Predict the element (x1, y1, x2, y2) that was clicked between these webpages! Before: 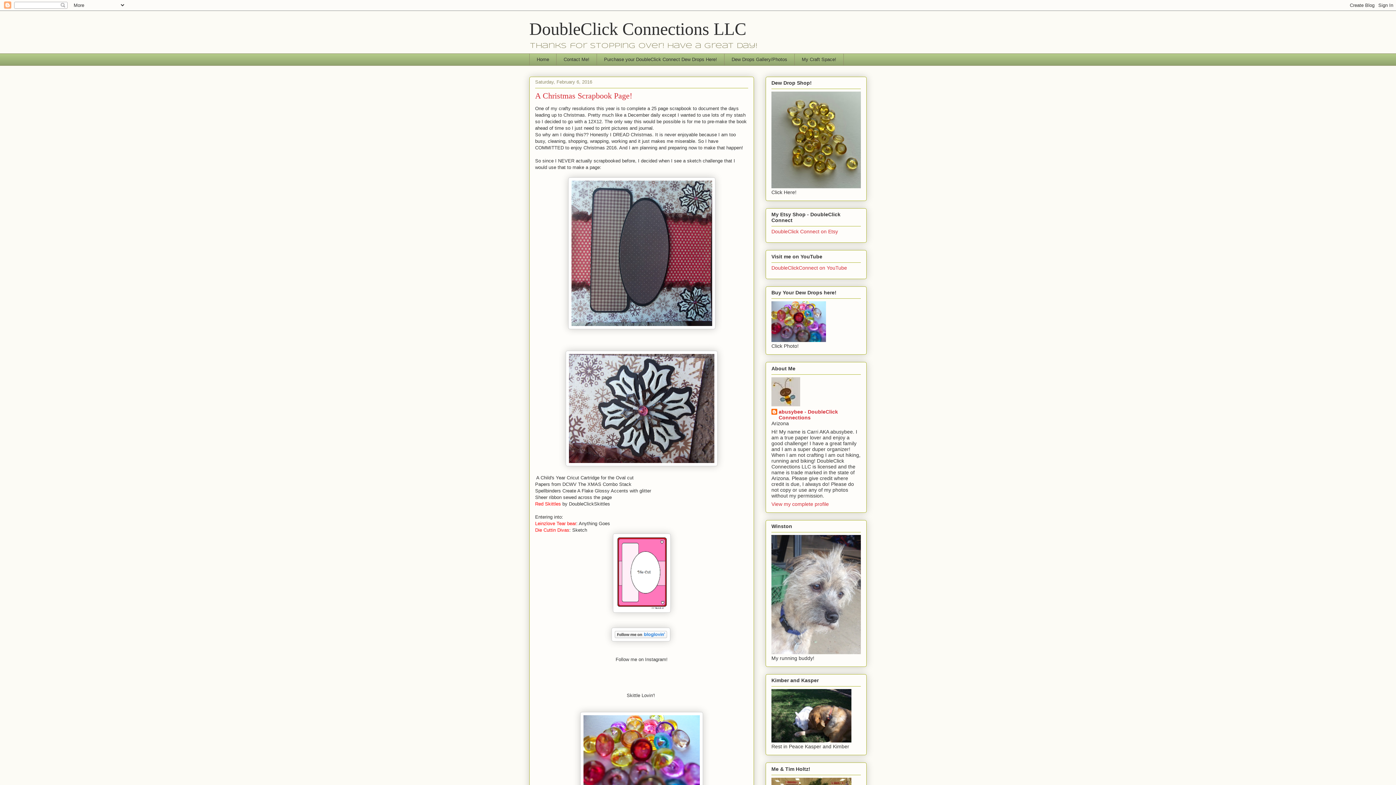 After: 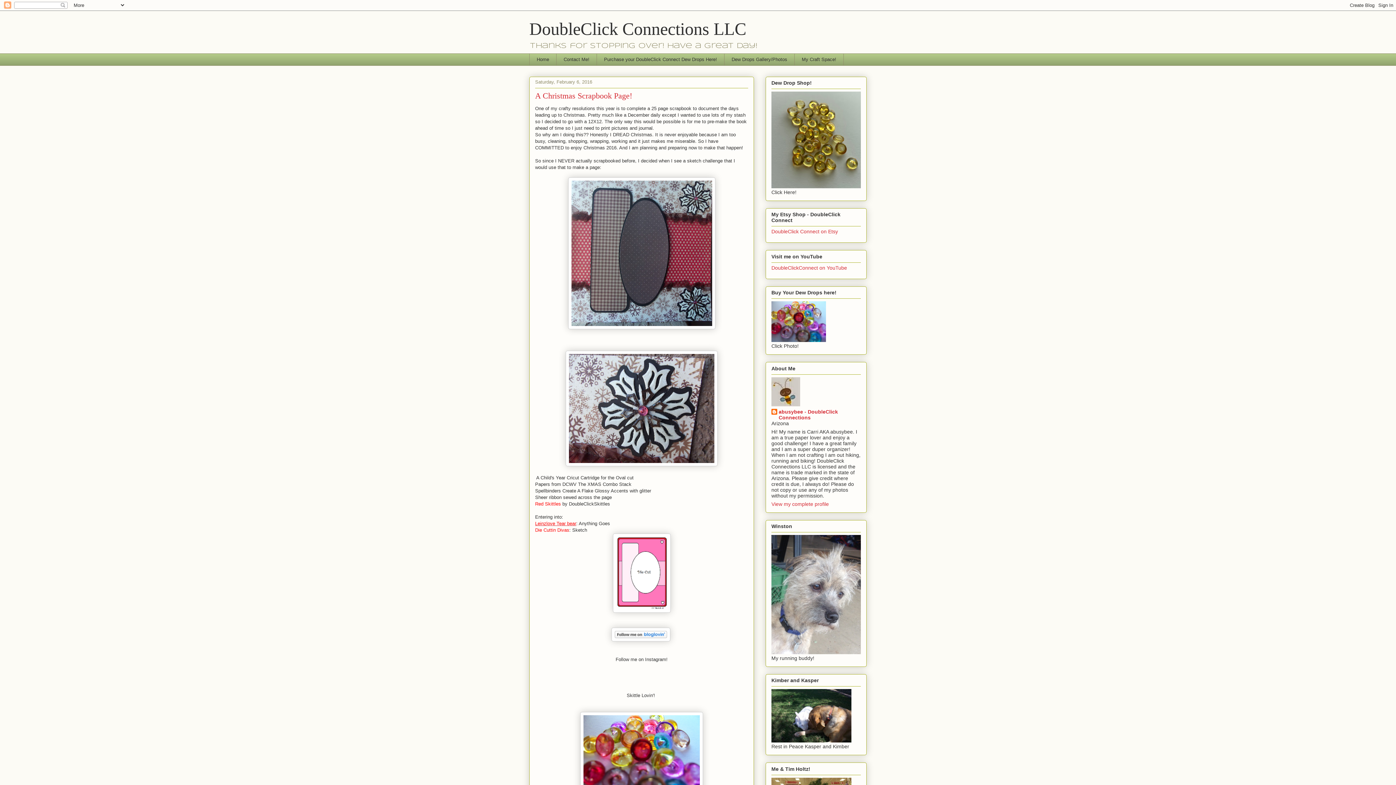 Action: bbox: (535, 520, 576, 526) label: Leinzlove Tear bear